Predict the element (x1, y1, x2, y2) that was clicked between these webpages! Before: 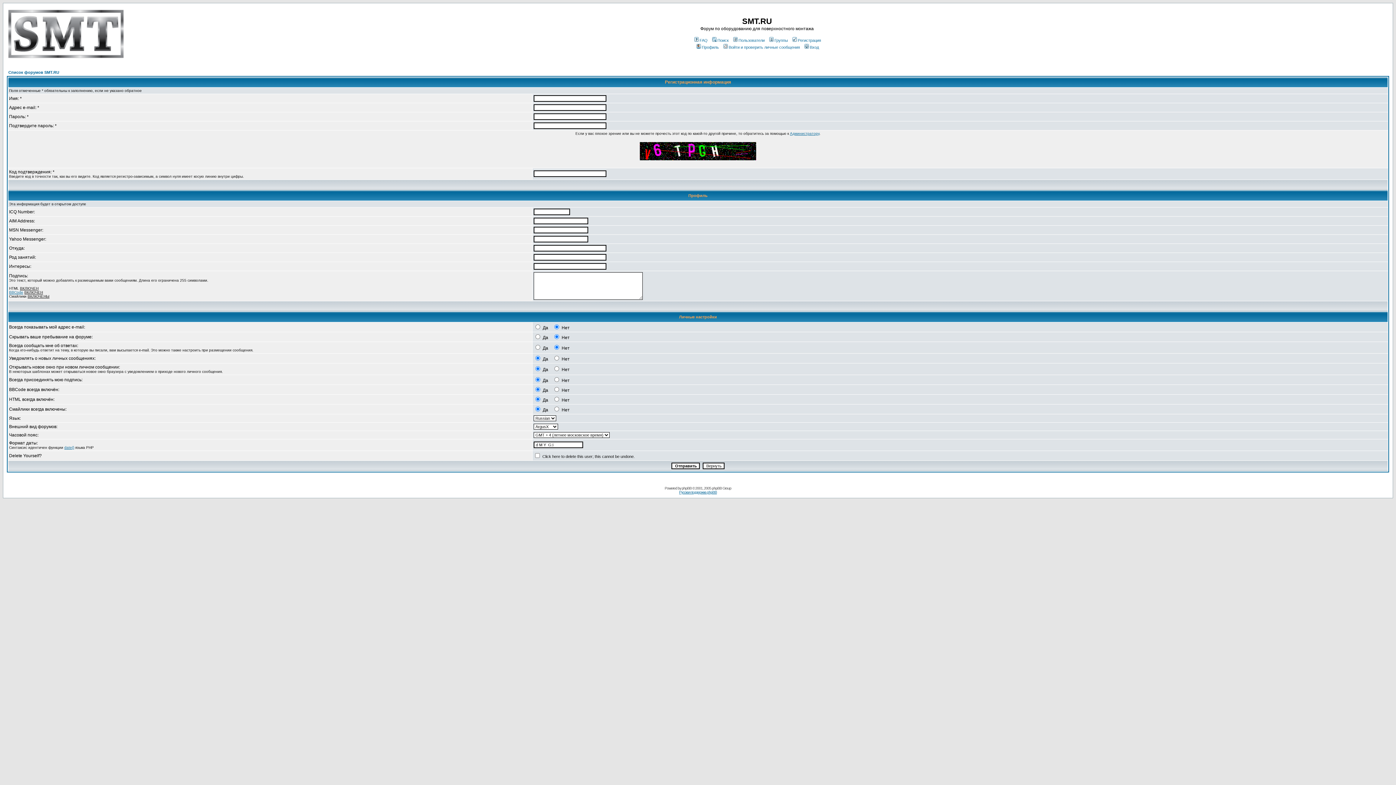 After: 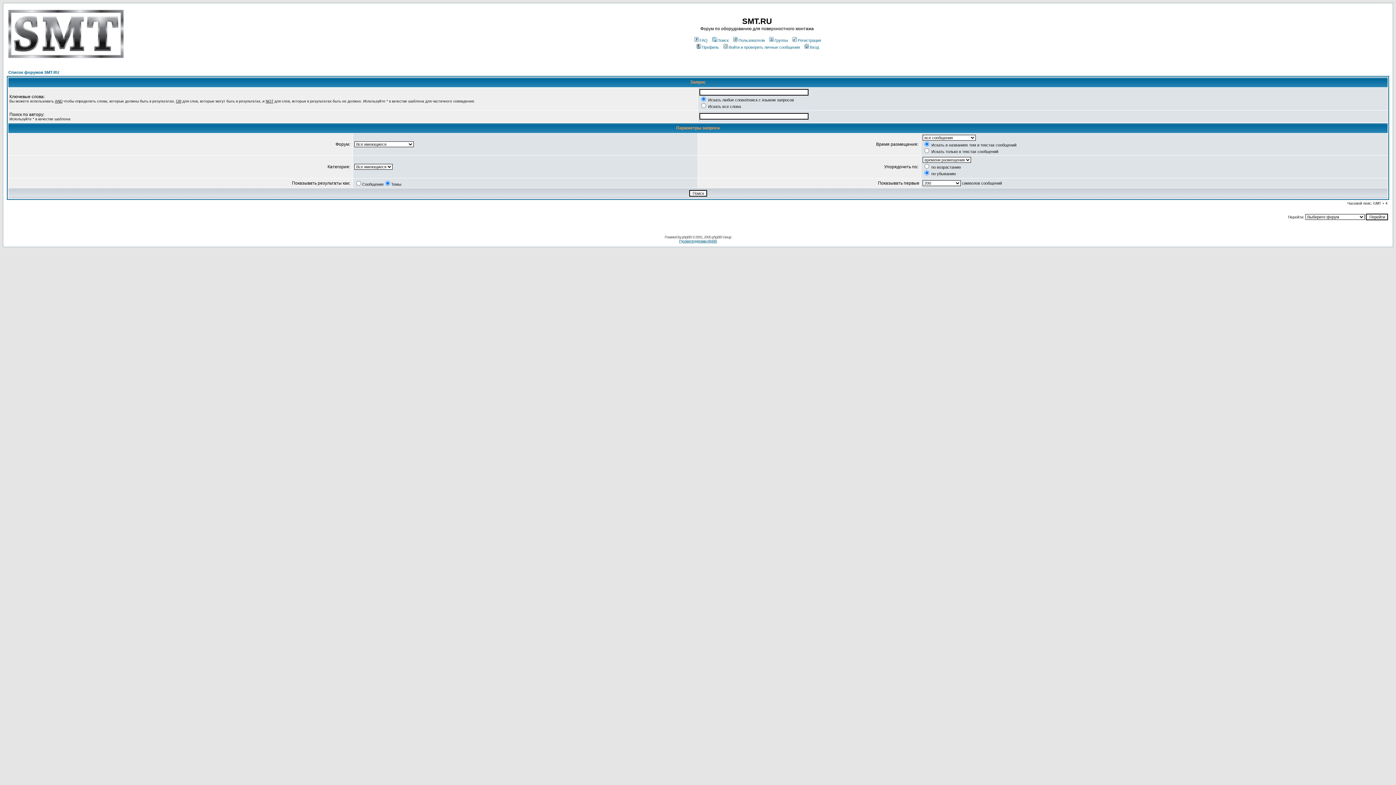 Action: bbox: (711, 38, 728, 42) label: Поиск